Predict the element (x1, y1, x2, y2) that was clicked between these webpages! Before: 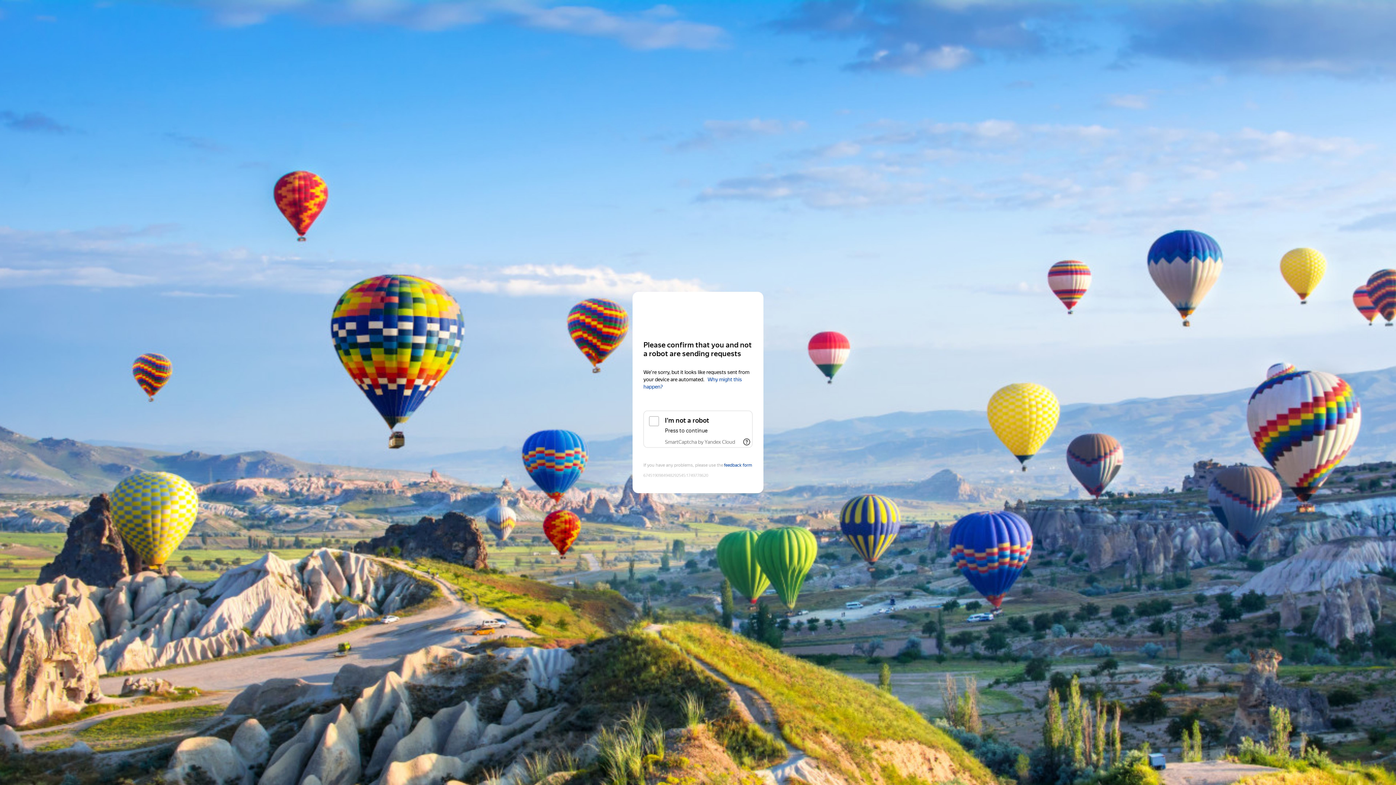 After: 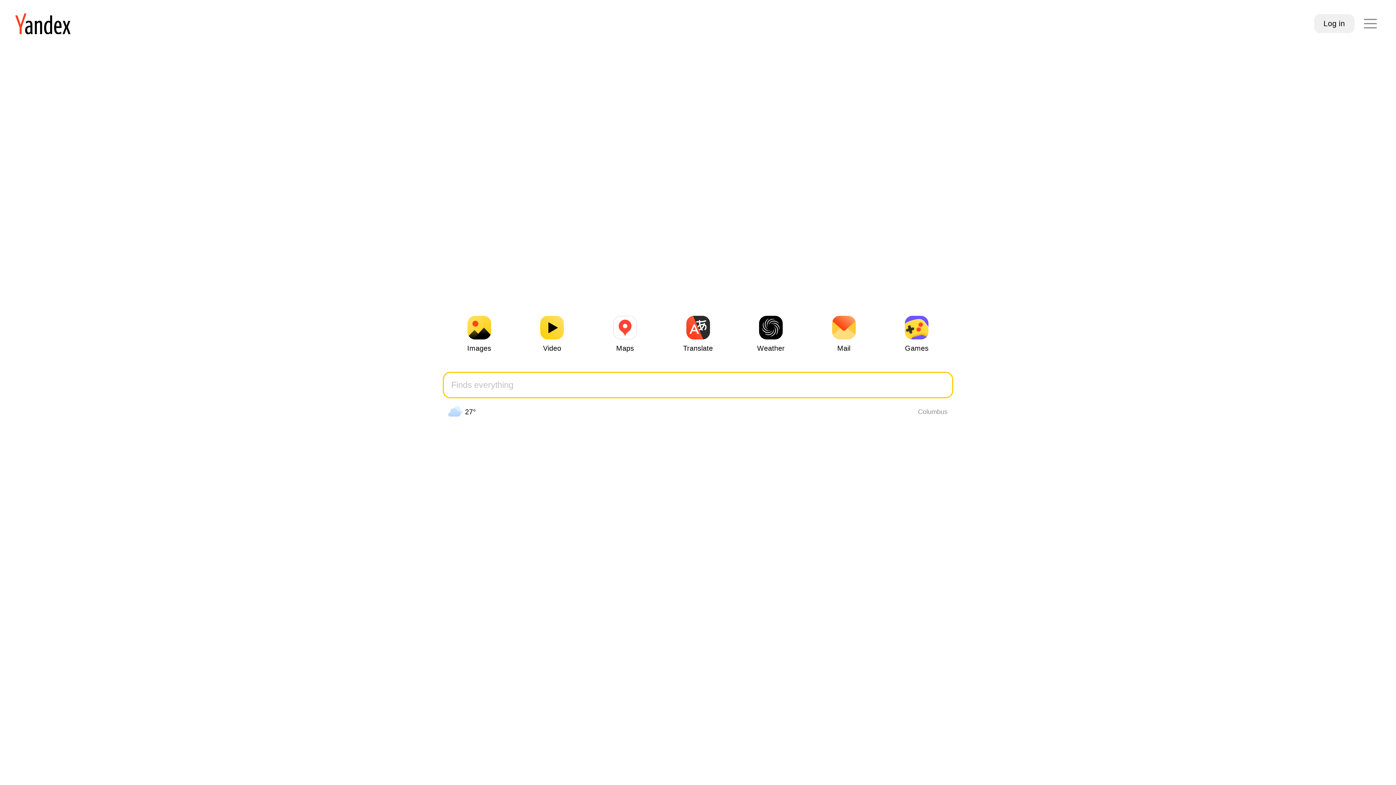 Action: bbox: (643, 306, 752, 319) label: Yandex